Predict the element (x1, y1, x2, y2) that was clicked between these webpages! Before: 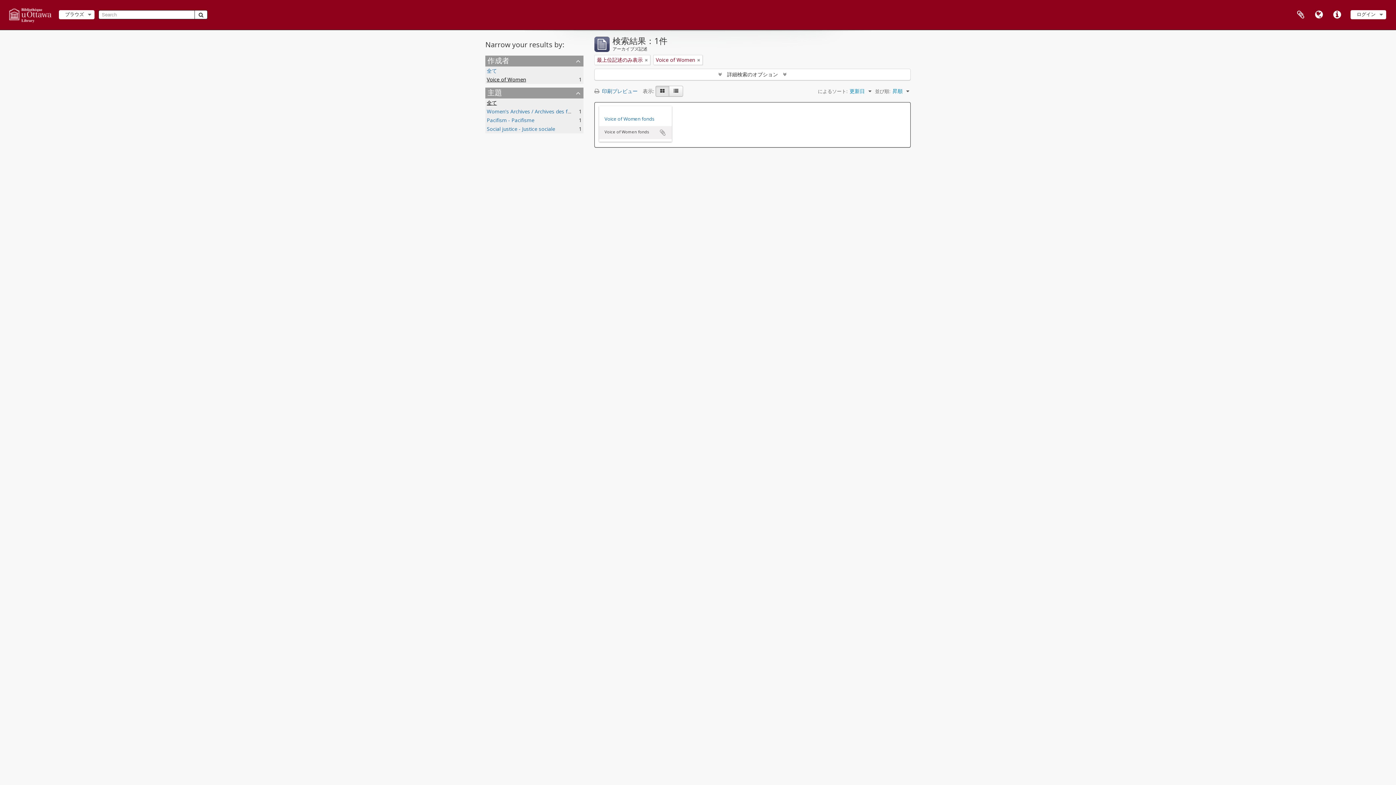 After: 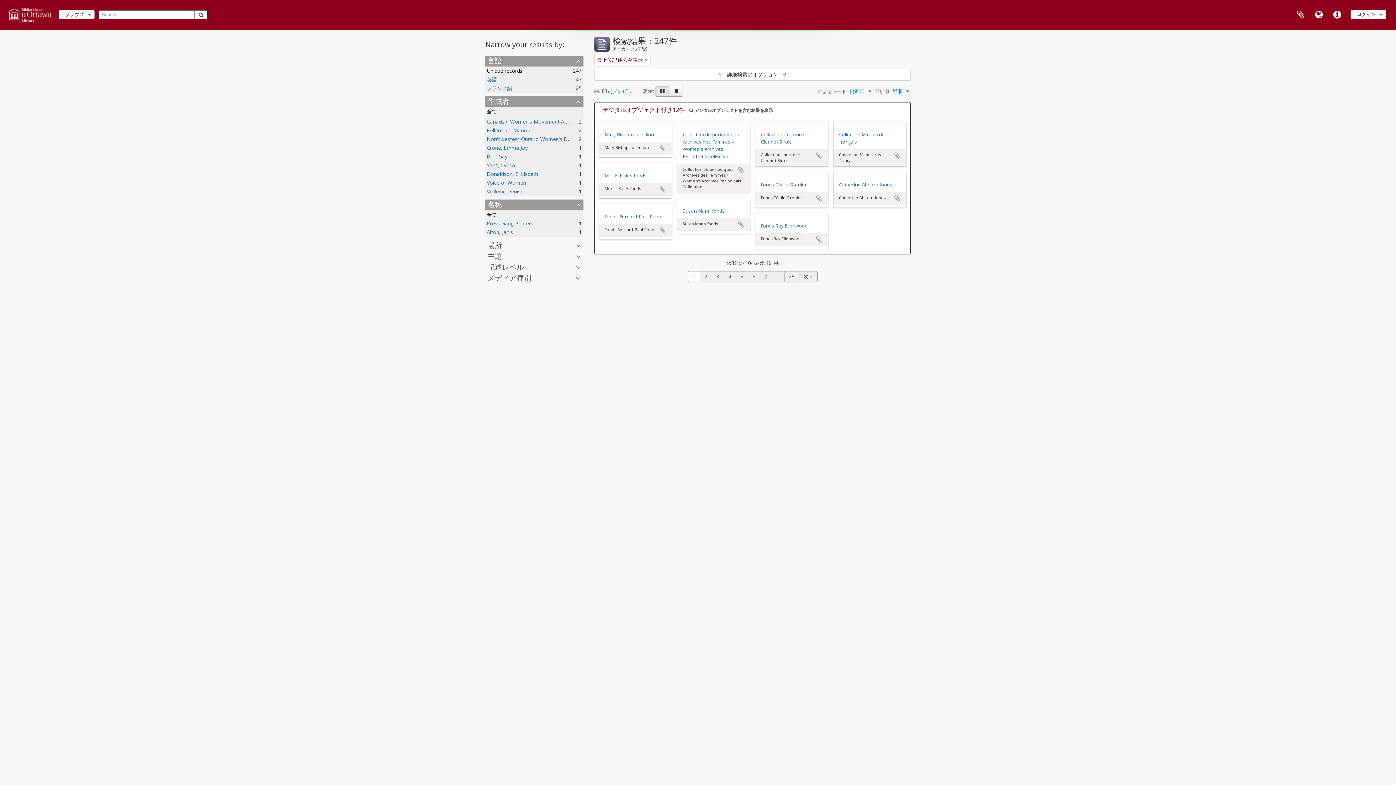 Action: label: 全て bbox: (486, 67, 497, 74)